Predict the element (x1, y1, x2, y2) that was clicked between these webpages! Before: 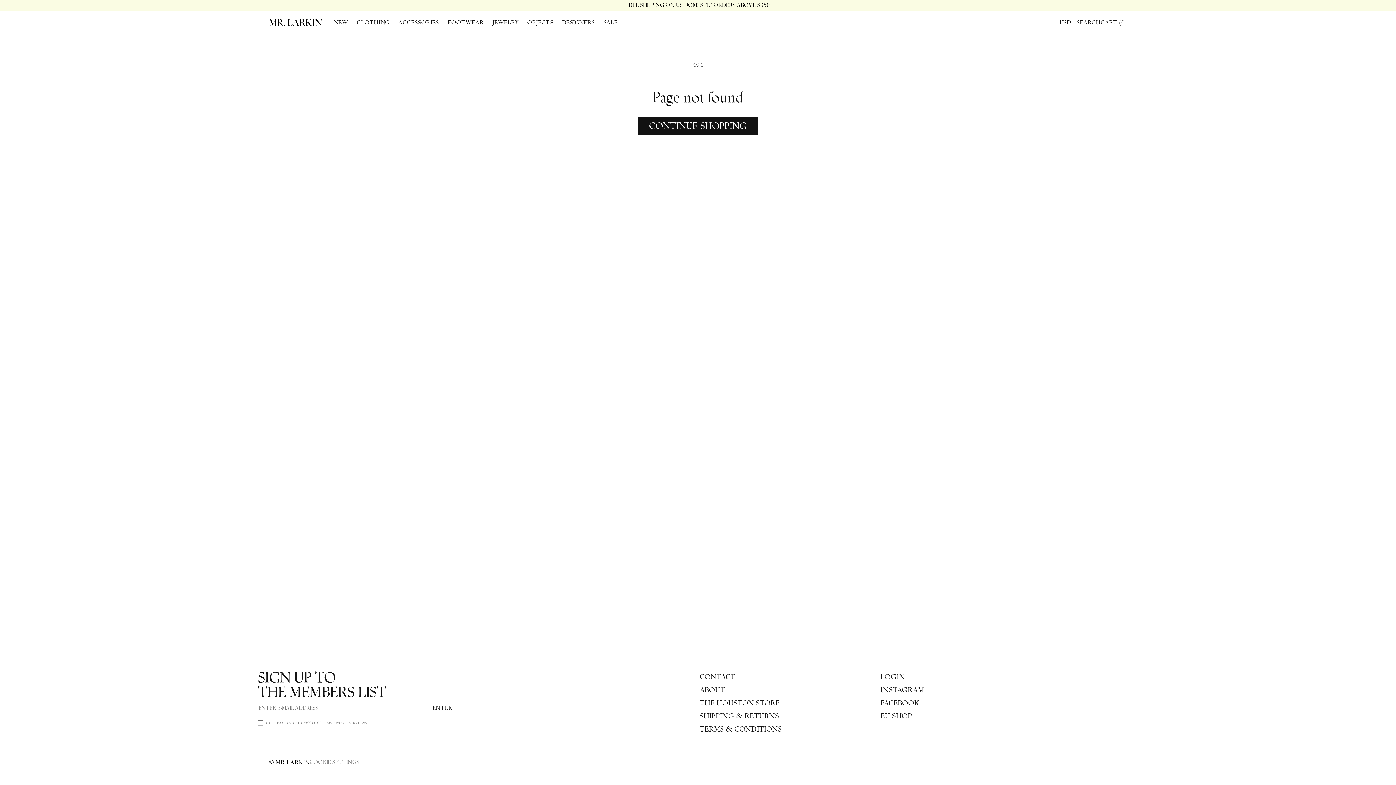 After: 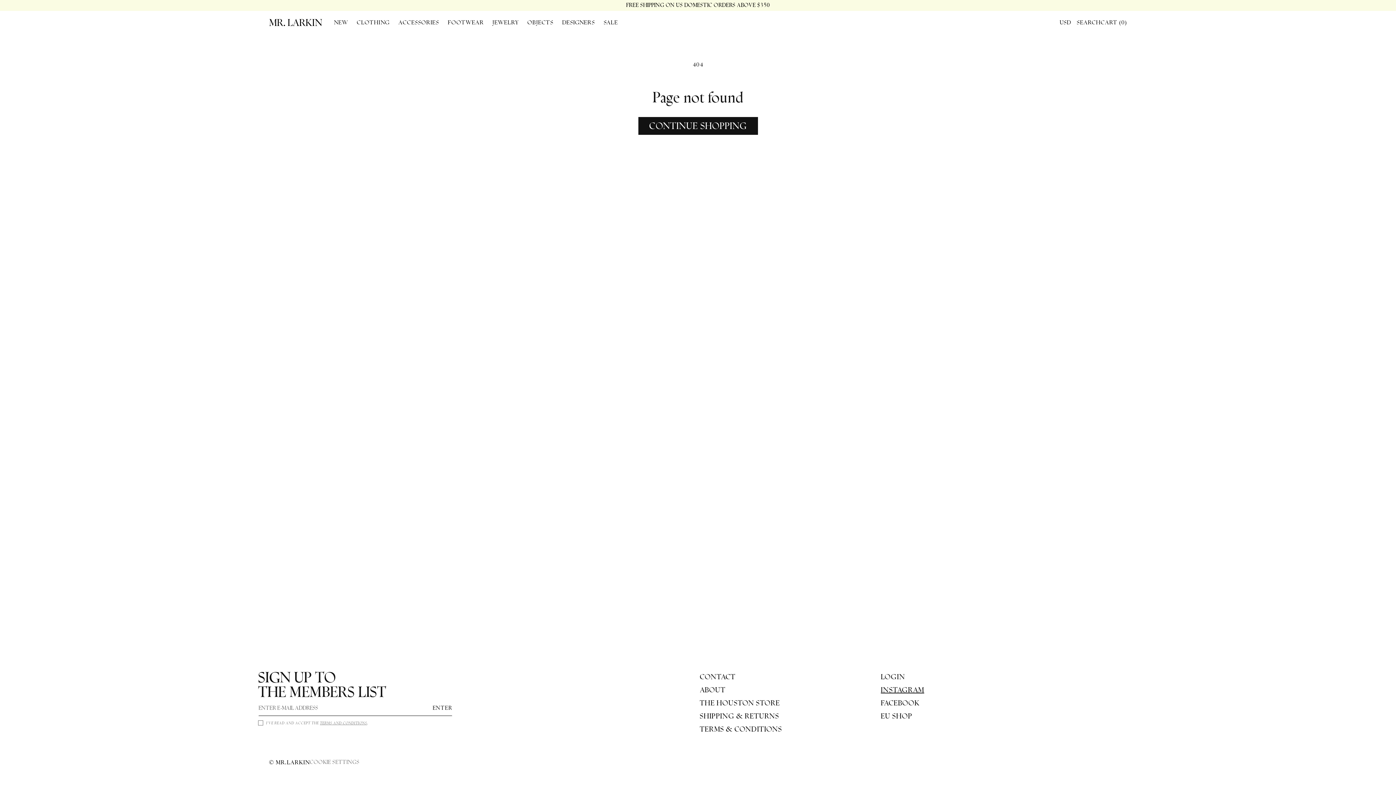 Action: label: INSTAGRAM bbox: (881, 683, 924, 696)